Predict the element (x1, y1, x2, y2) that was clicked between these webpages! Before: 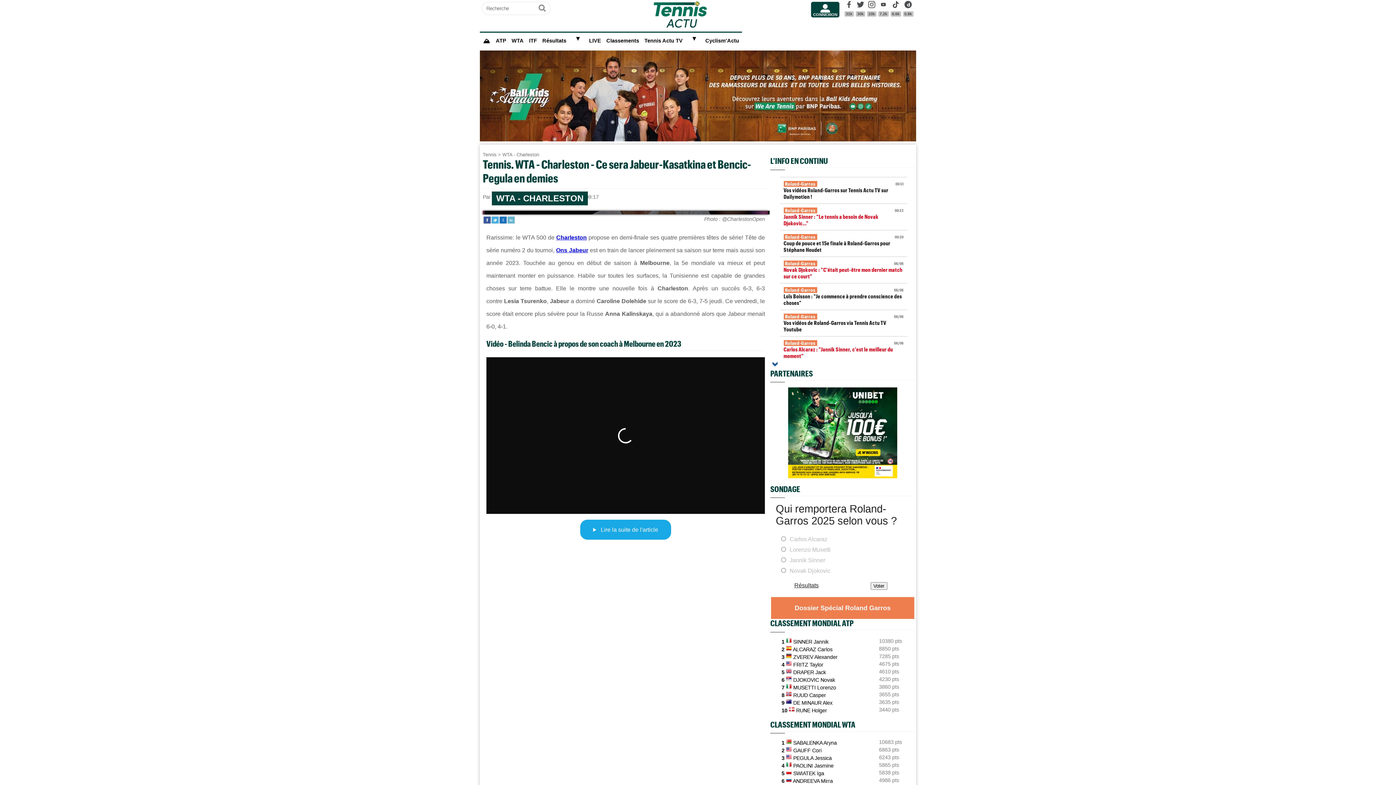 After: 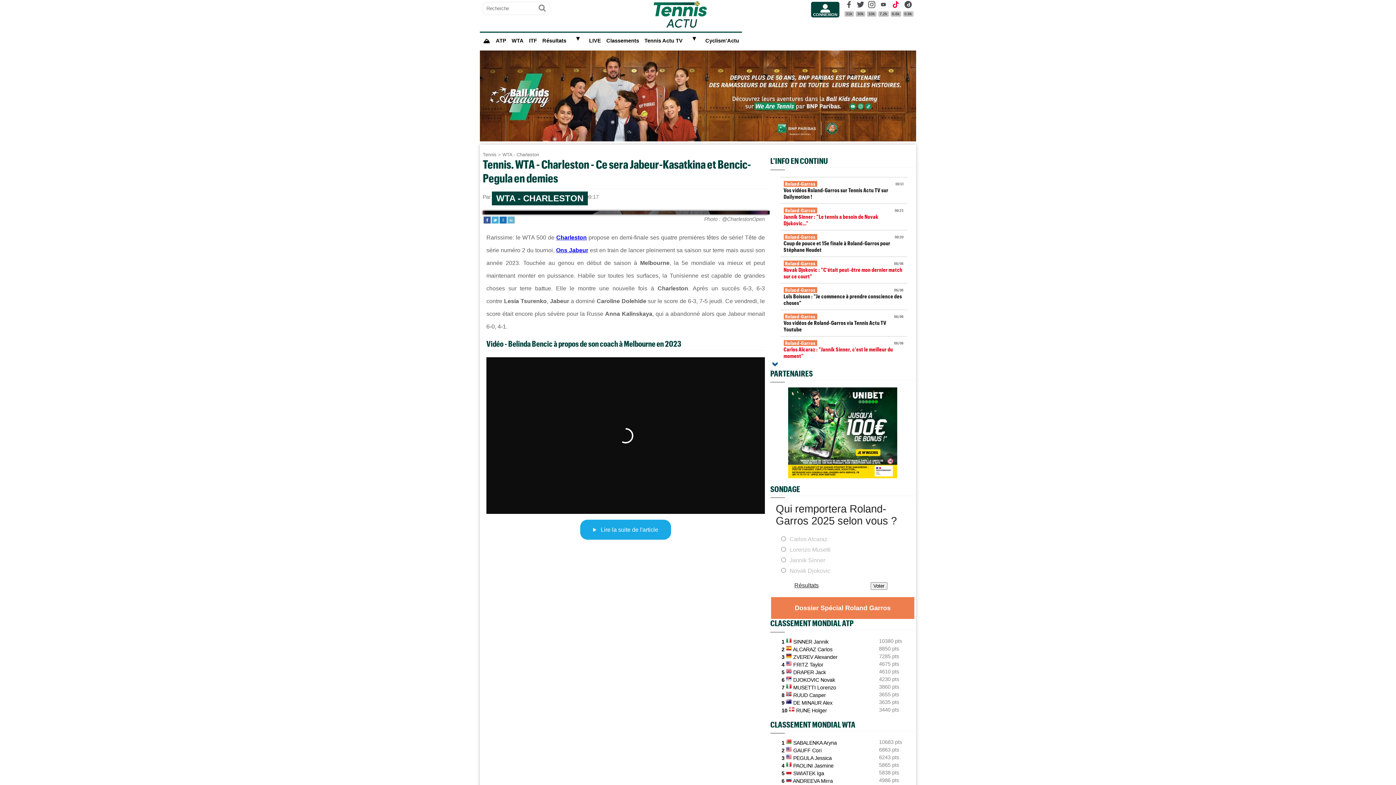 Action: label: Tik Tok

6.6k bbox: (890, 4, 901, 16)